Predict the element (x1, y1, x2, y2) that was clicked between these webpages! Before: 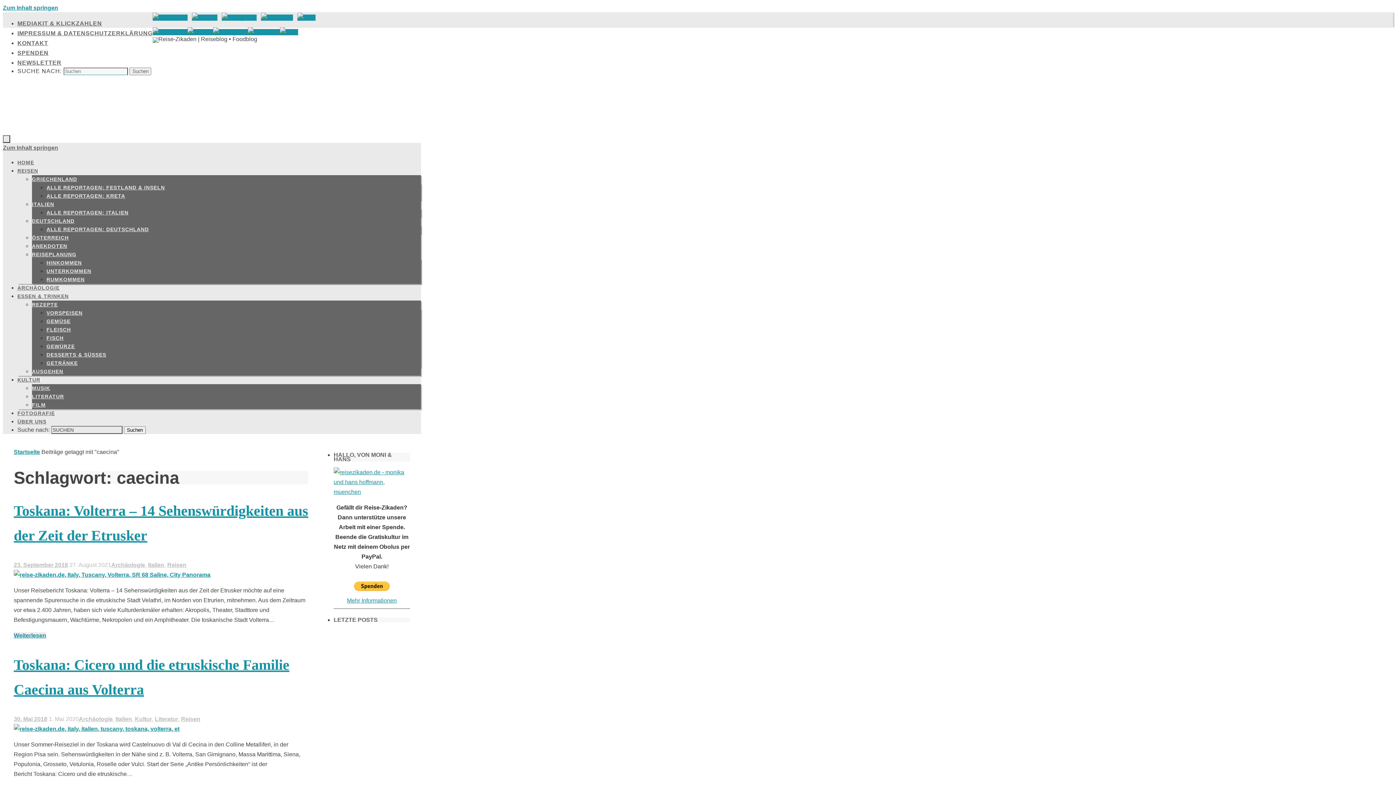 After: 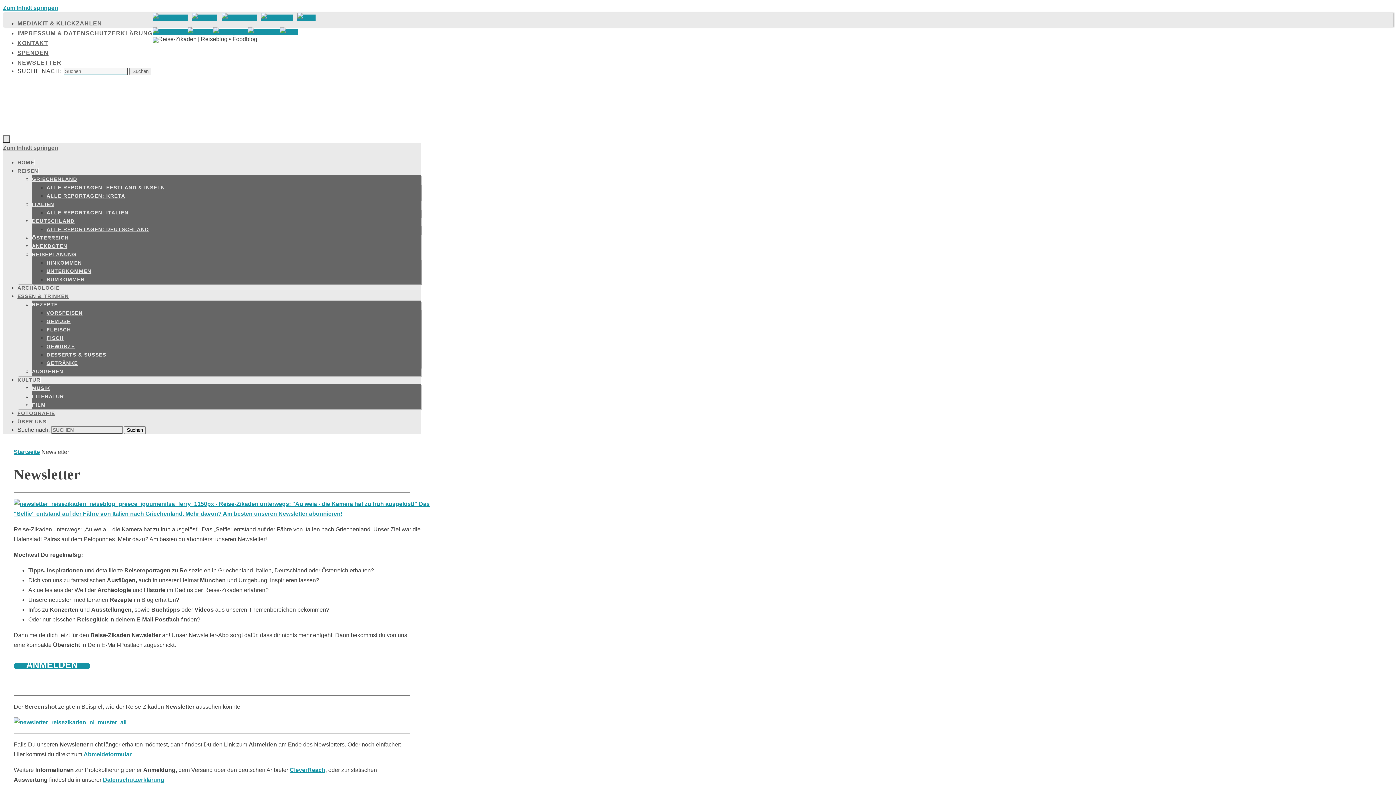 Action: label: NEWSLETTER bbox: (17, 59, 61, 65)